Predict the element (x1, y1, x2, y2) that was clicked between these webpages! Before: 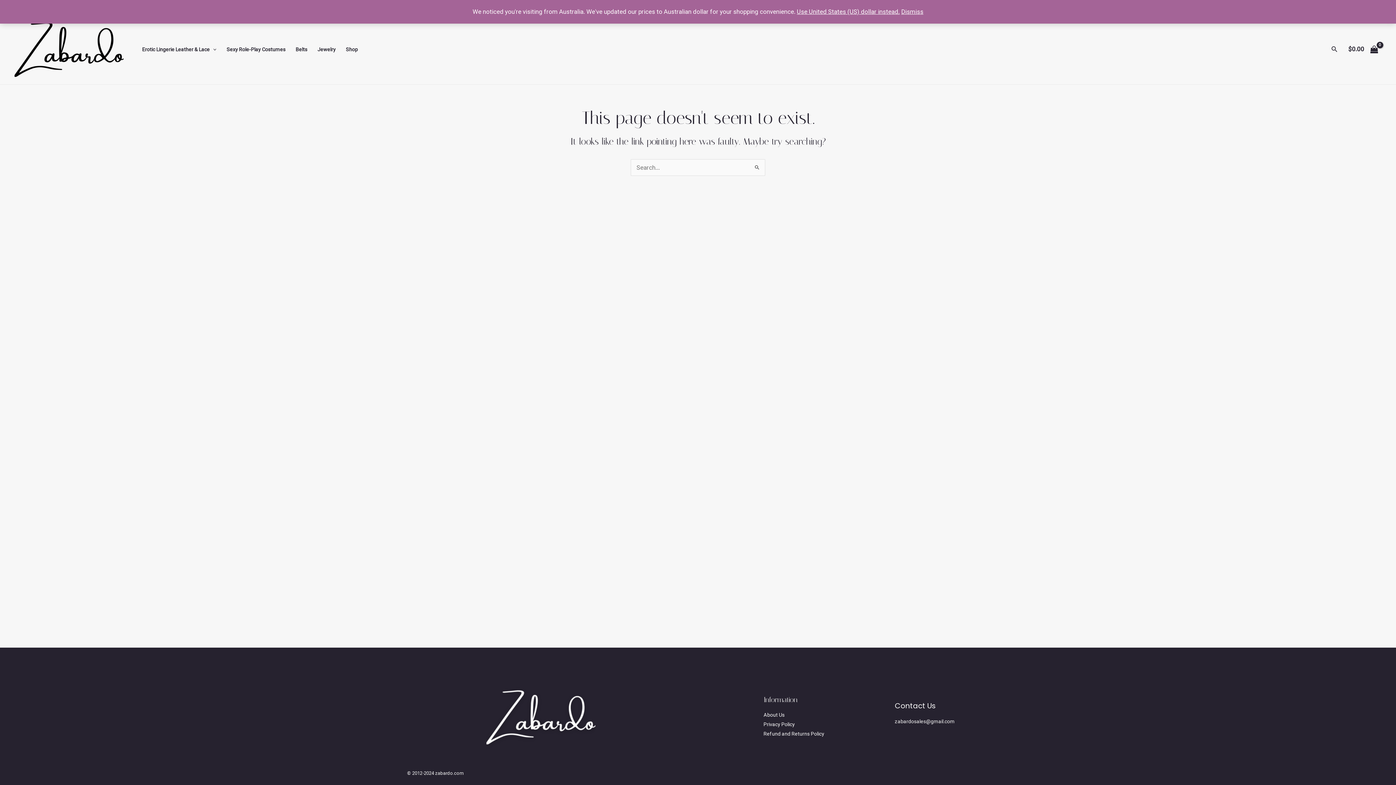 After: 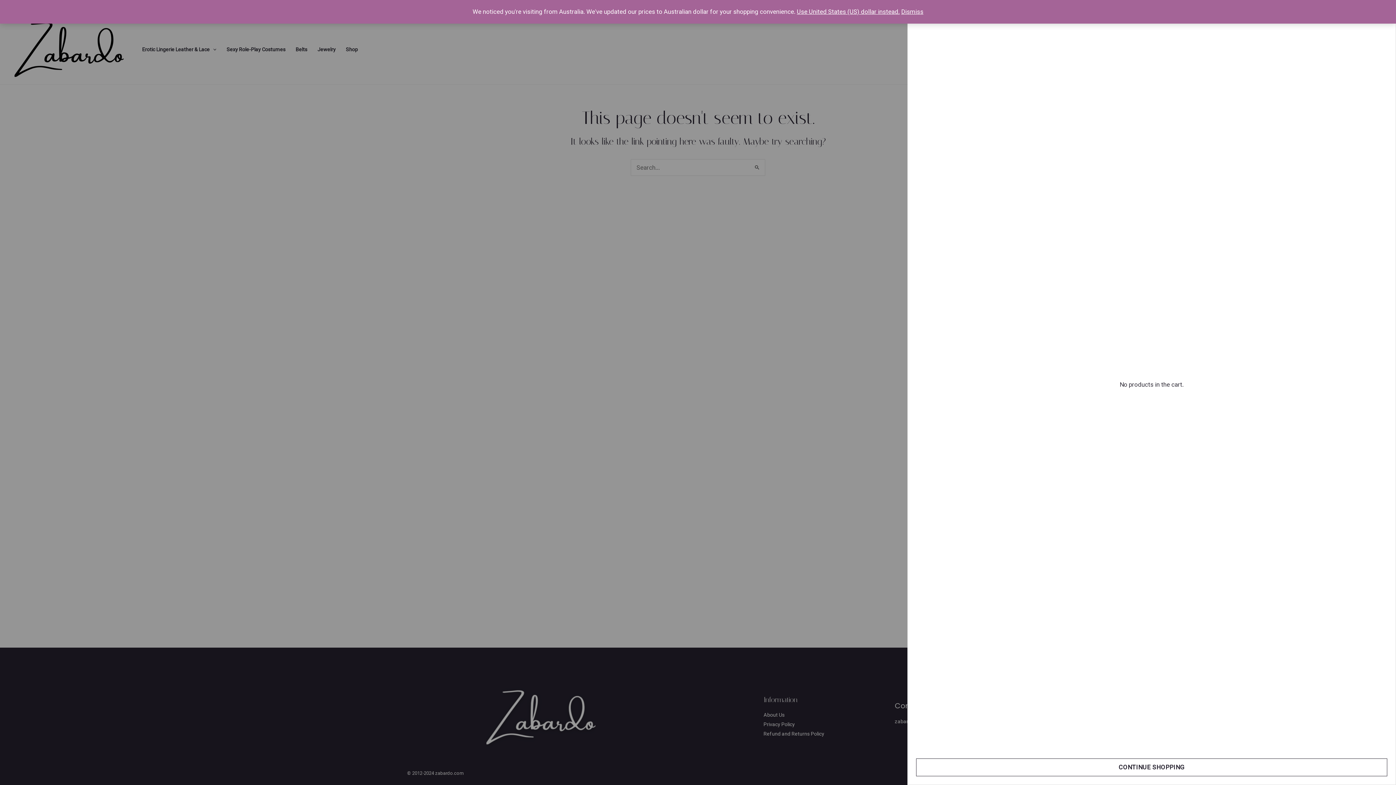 Action: label: View Shopping Cart, empty bbox: (1345, 38, 1381, 60)